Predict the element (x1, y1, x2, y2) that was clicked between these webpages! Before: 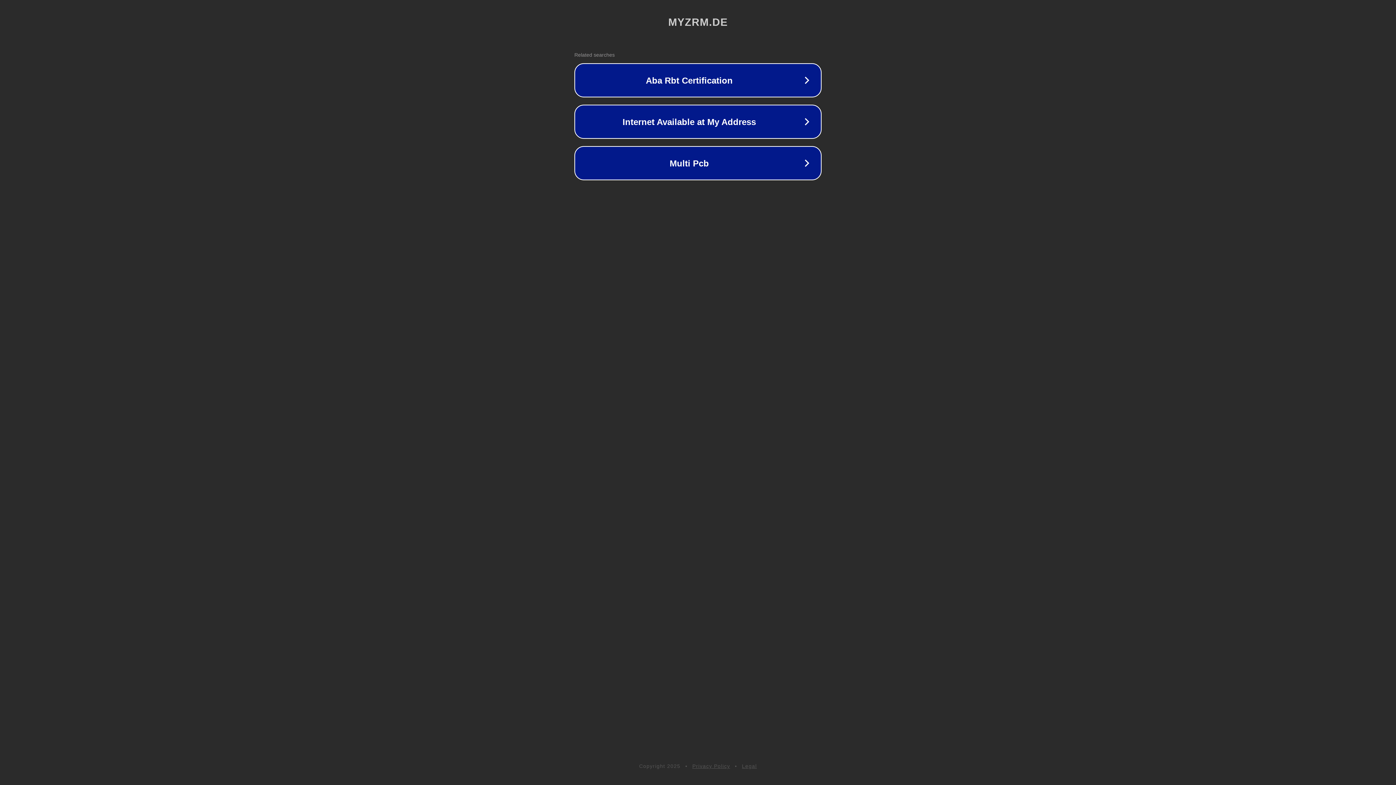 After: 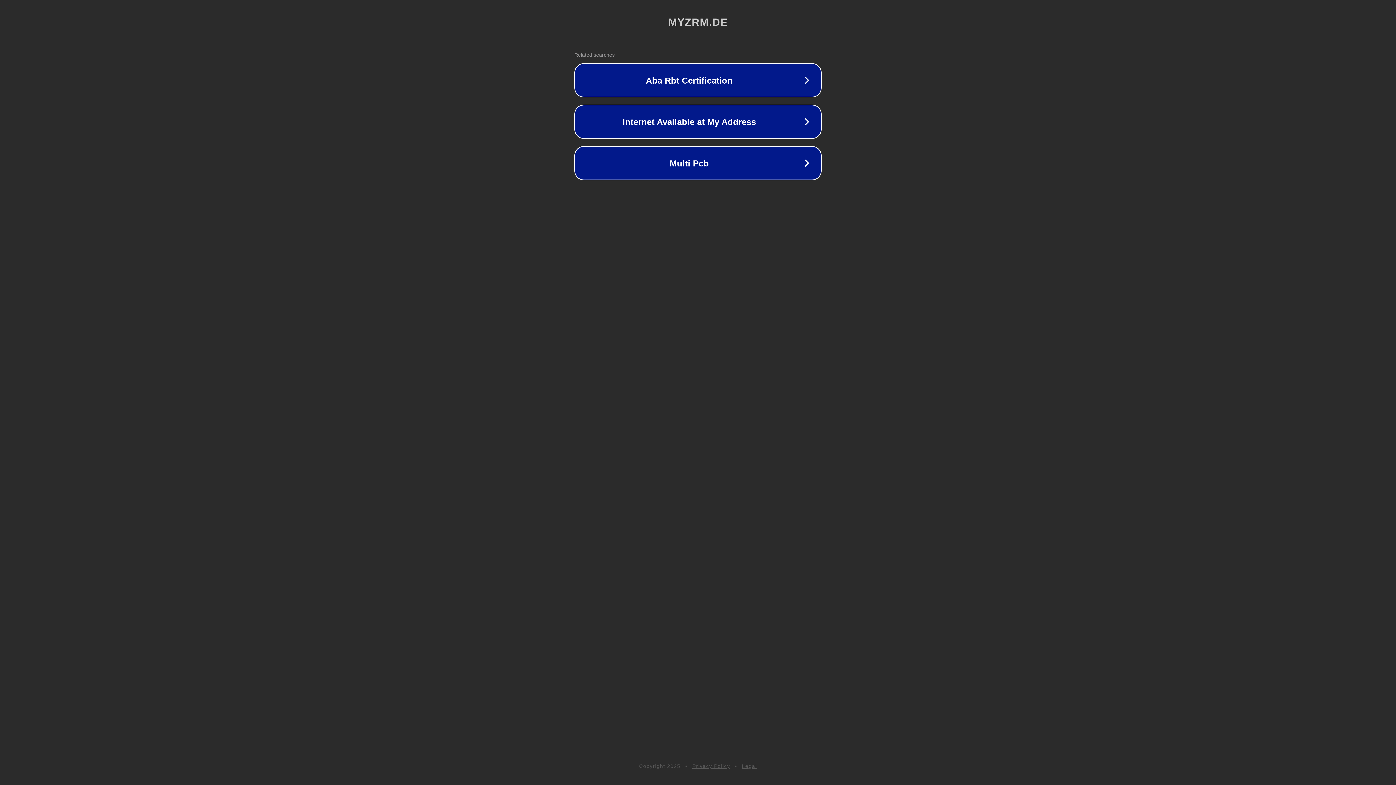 Action: label: Privacy Policy bbox: (692, 763, 730, 769)